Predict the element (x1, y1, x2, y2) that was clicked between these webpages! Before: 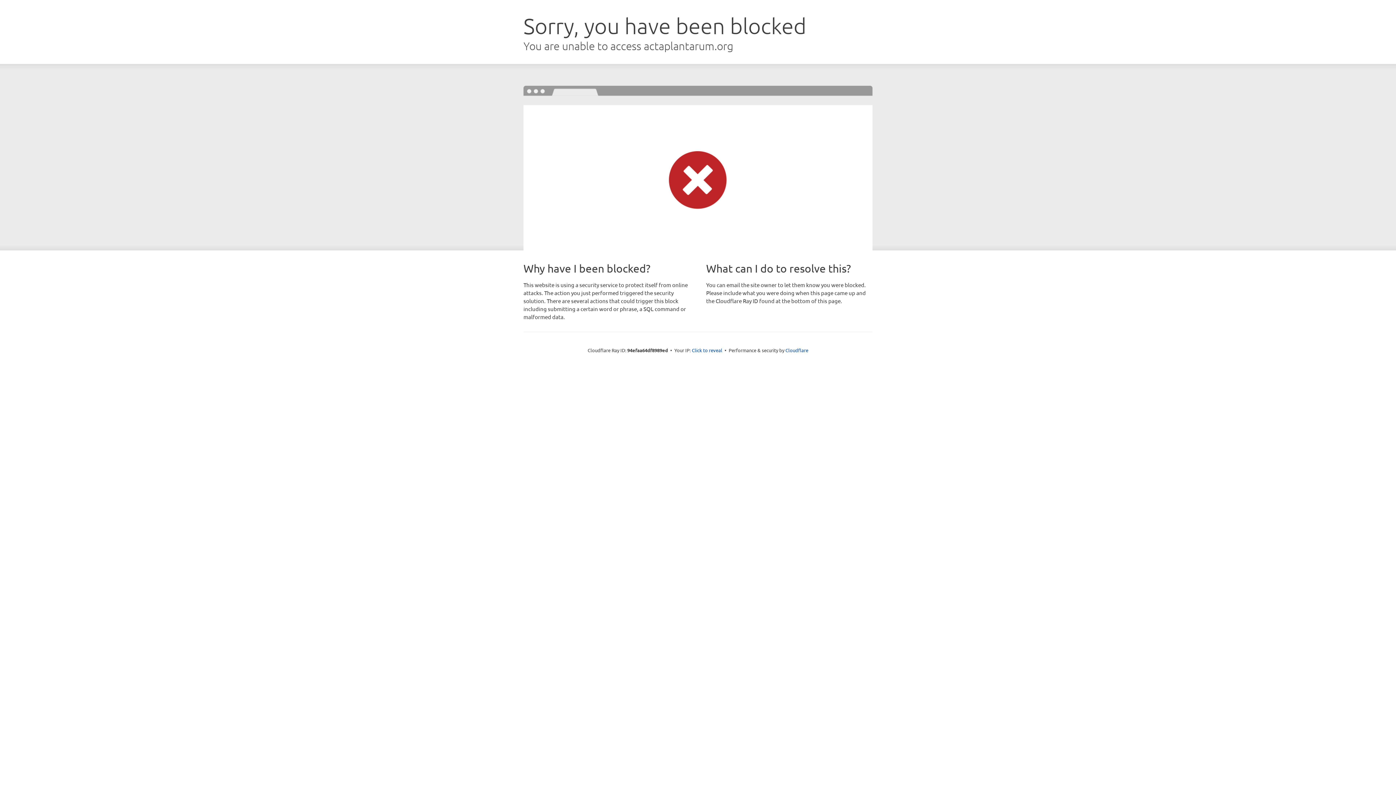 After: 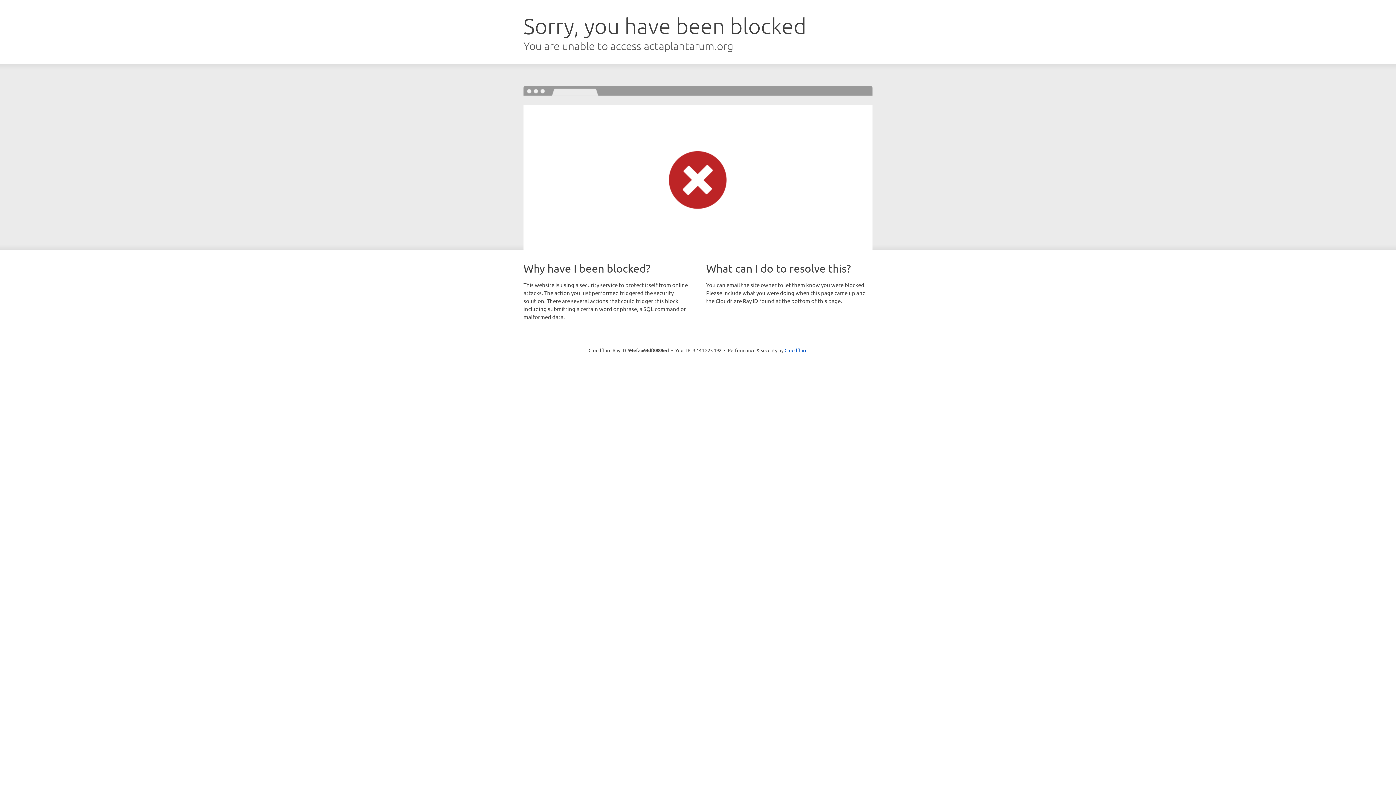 Action: bbox: (692, 346, 722, 353) label: Click to reveal